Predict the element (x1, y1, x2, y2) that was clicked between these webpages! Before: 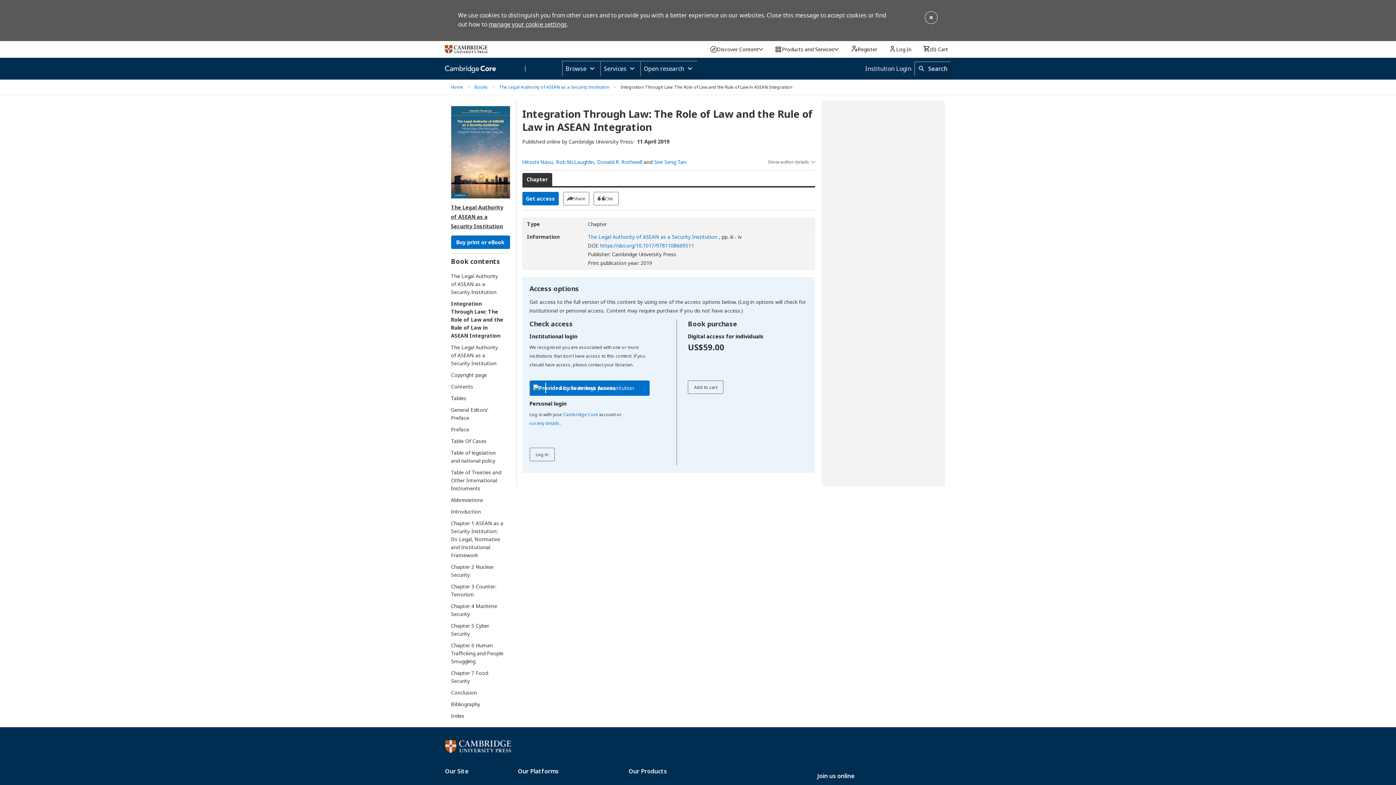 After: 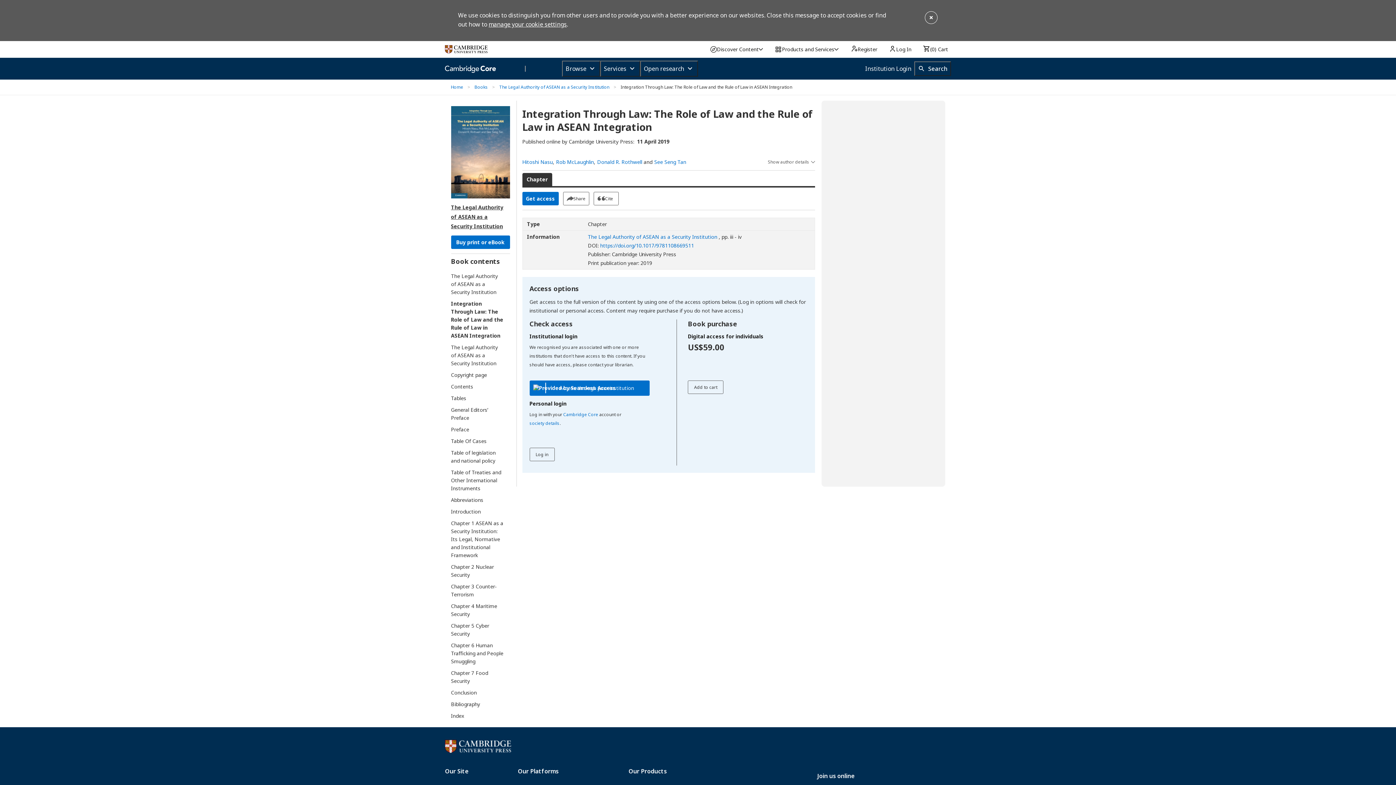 Action: label: manage your cookie settings bbox: (488, 20, 566, 28)